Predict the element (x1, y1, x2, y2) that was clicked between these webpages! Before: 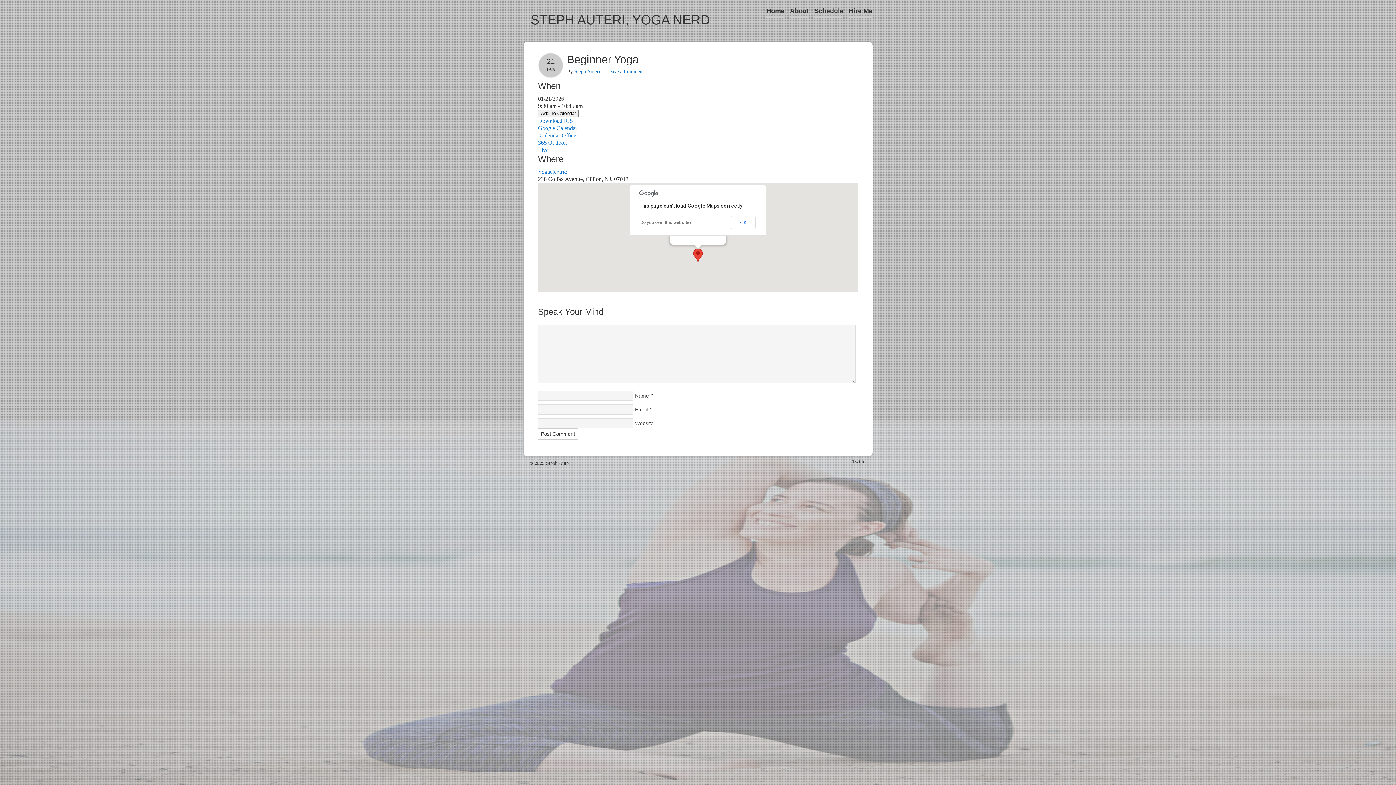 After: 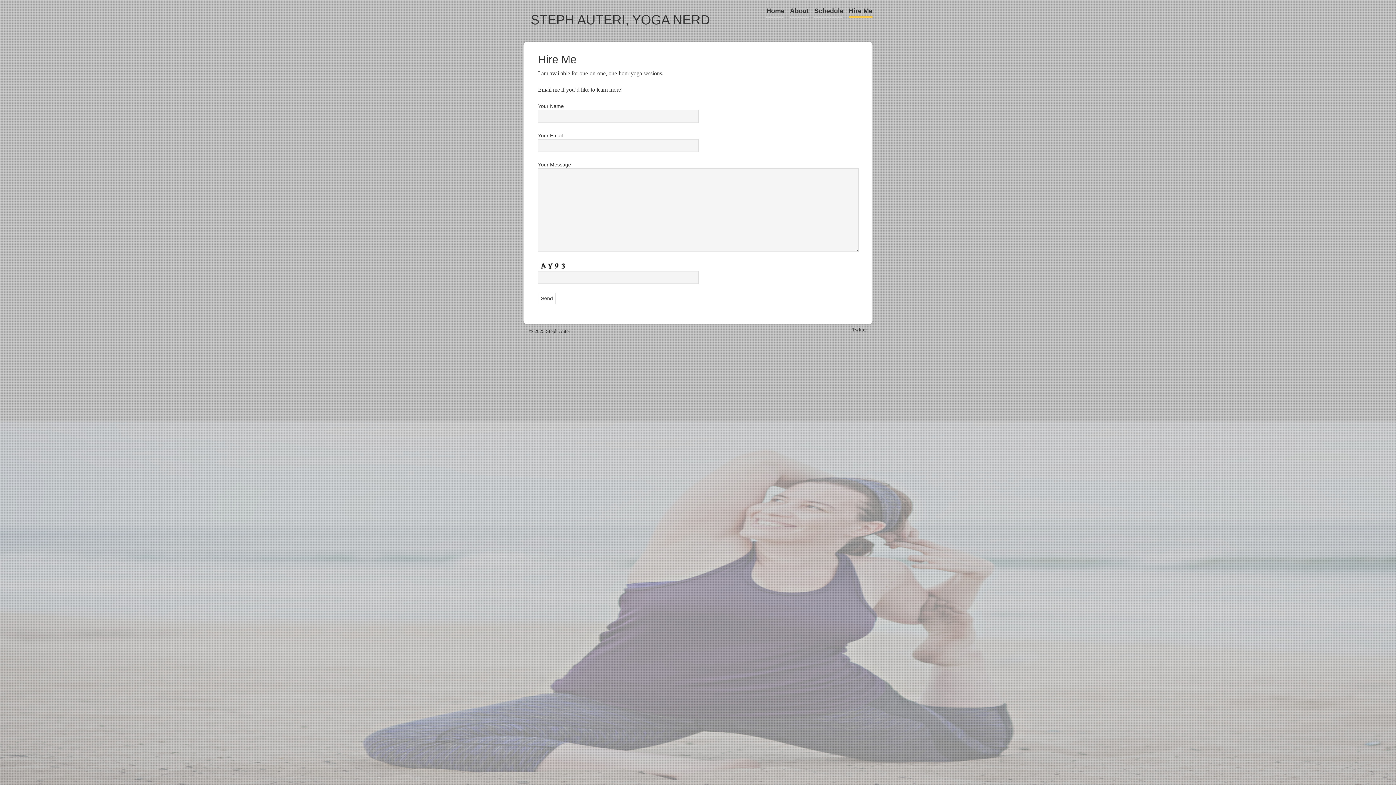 Action: label: Hire Me bbox: (849, 5, 872, 18)